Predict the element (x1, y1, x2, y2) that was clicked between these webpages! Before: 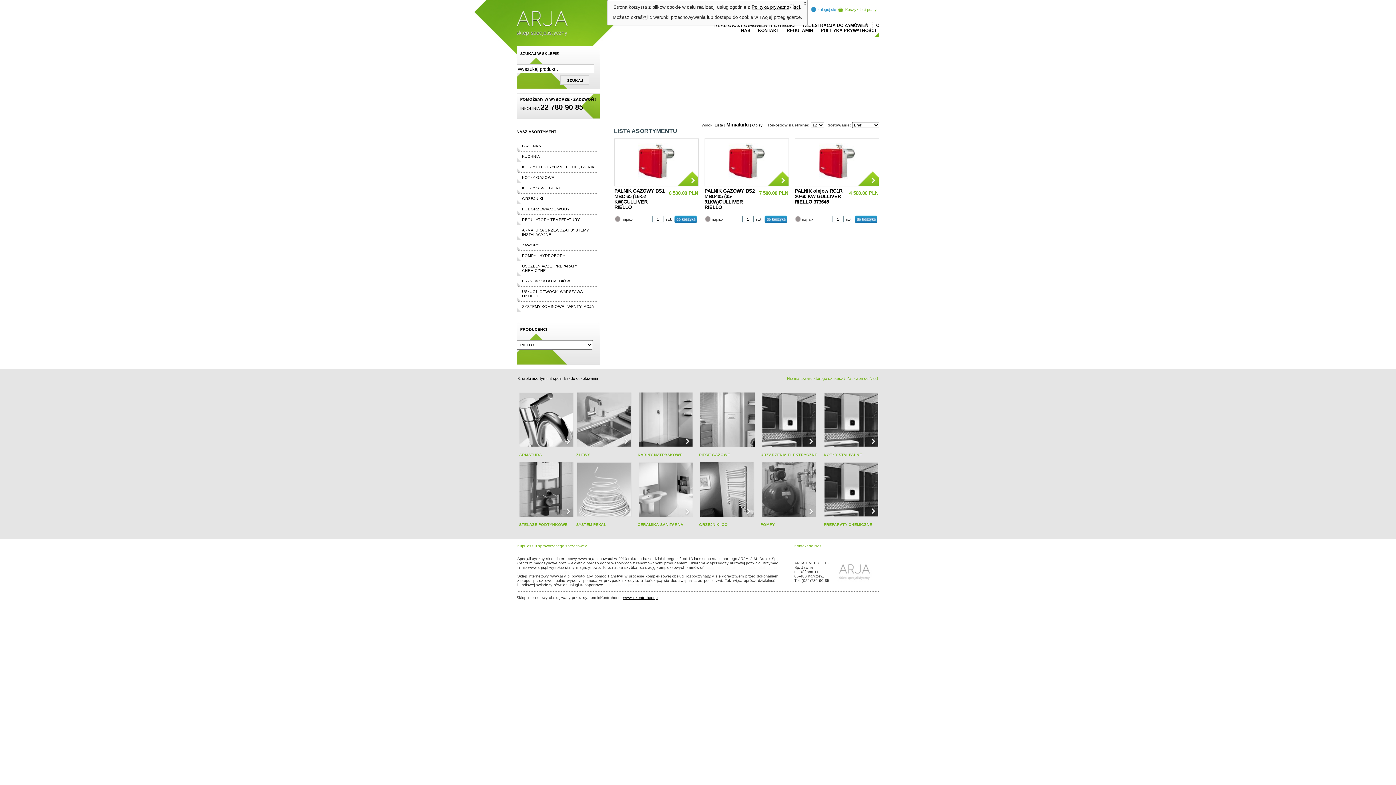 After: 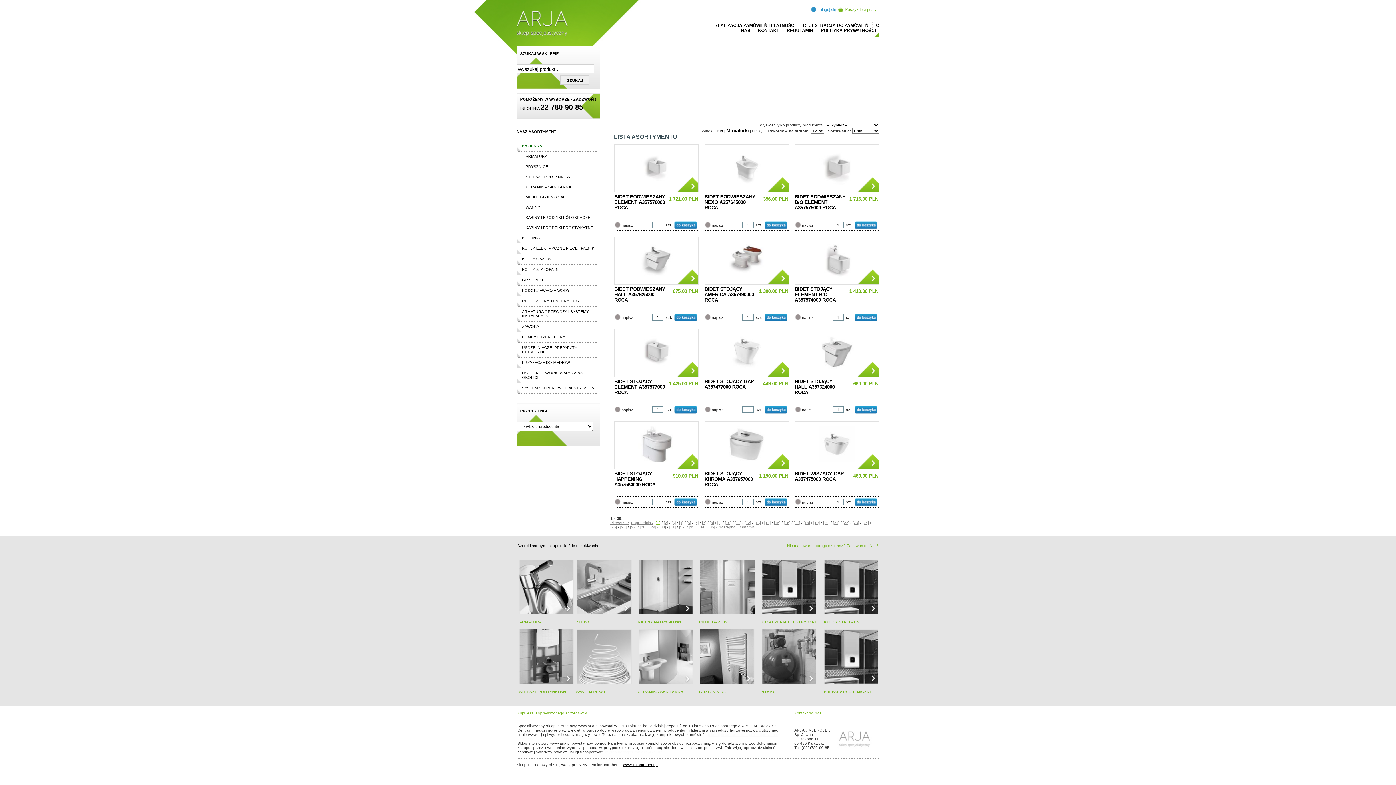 Action: bbox: (638, 513, 693, 517)